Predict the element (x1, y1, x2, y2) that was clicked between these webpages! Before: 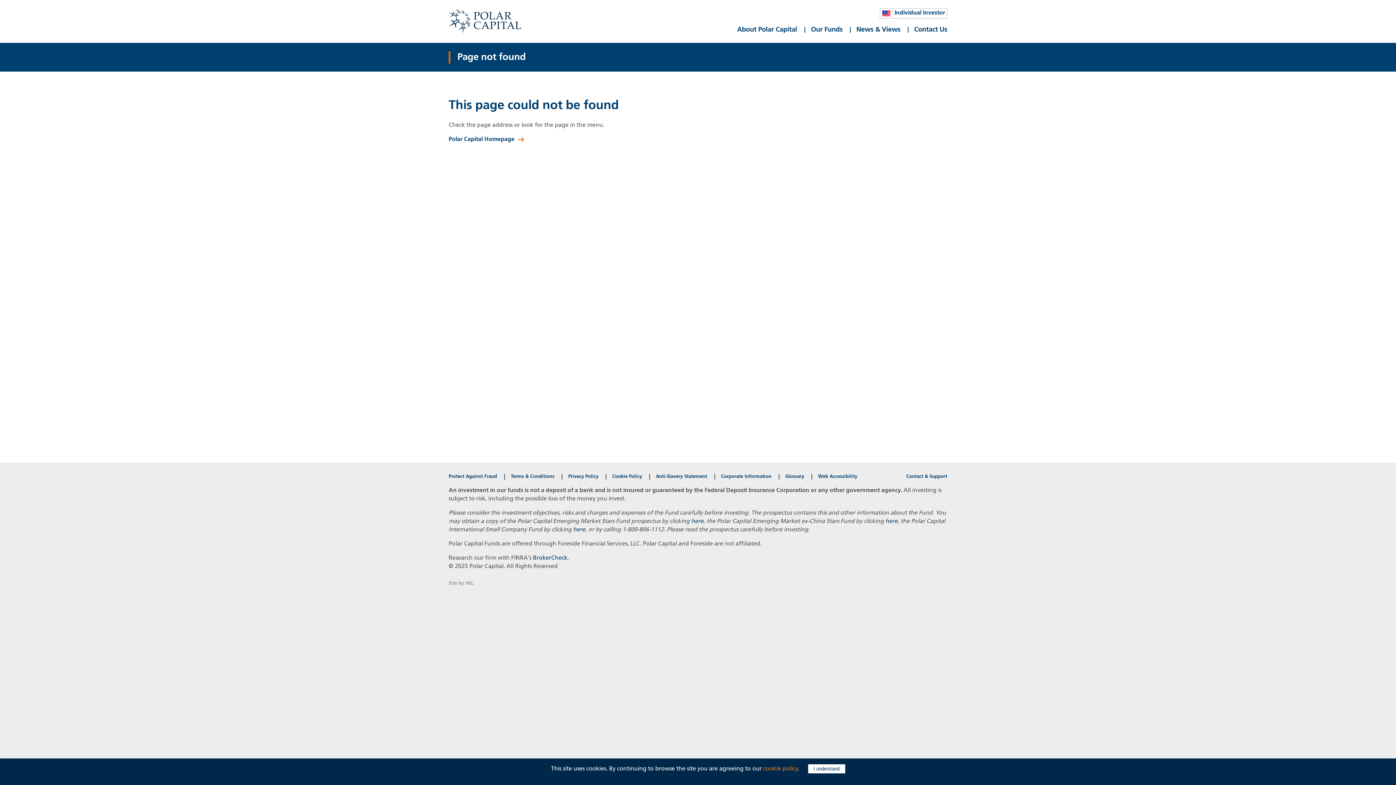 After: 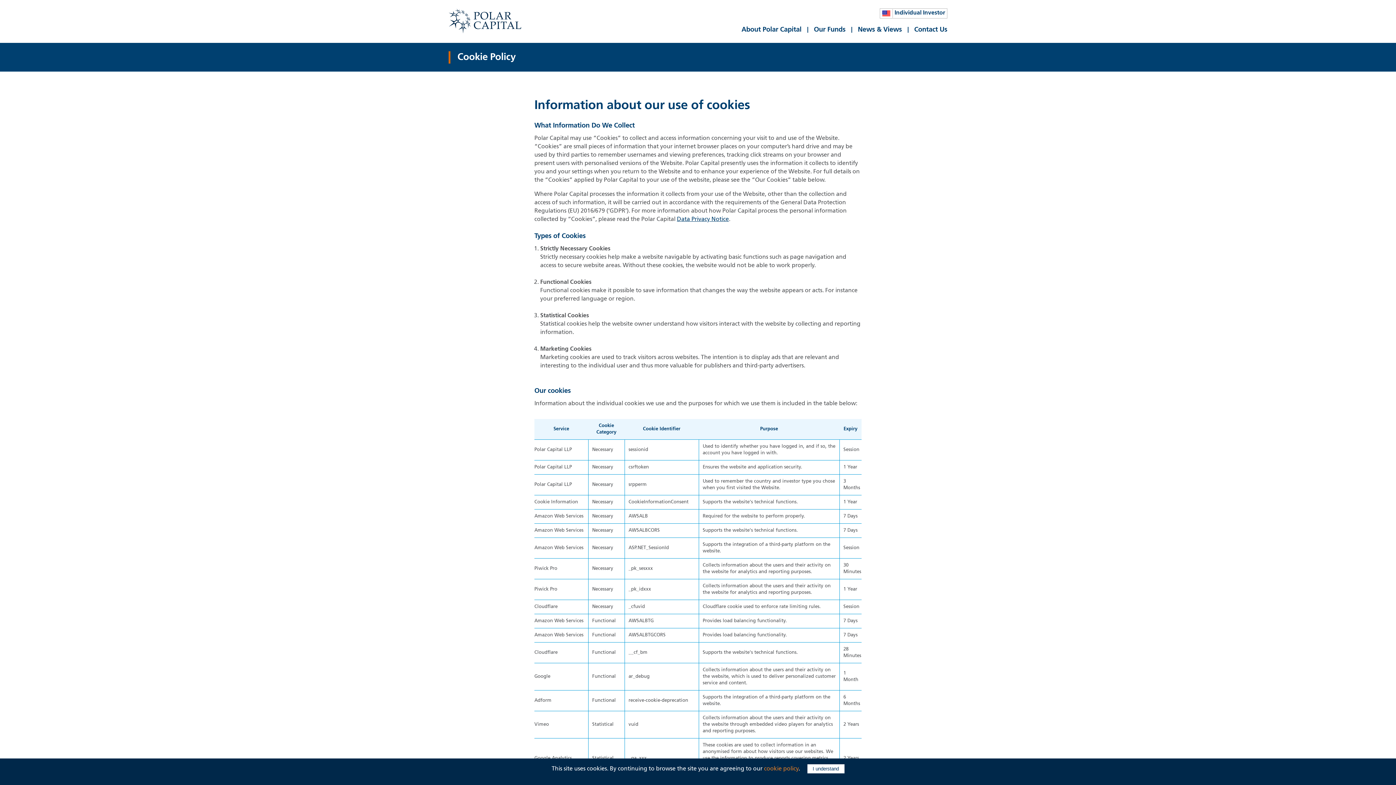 Action: bbox: (763, 766, 798, 772) label: cookie policy